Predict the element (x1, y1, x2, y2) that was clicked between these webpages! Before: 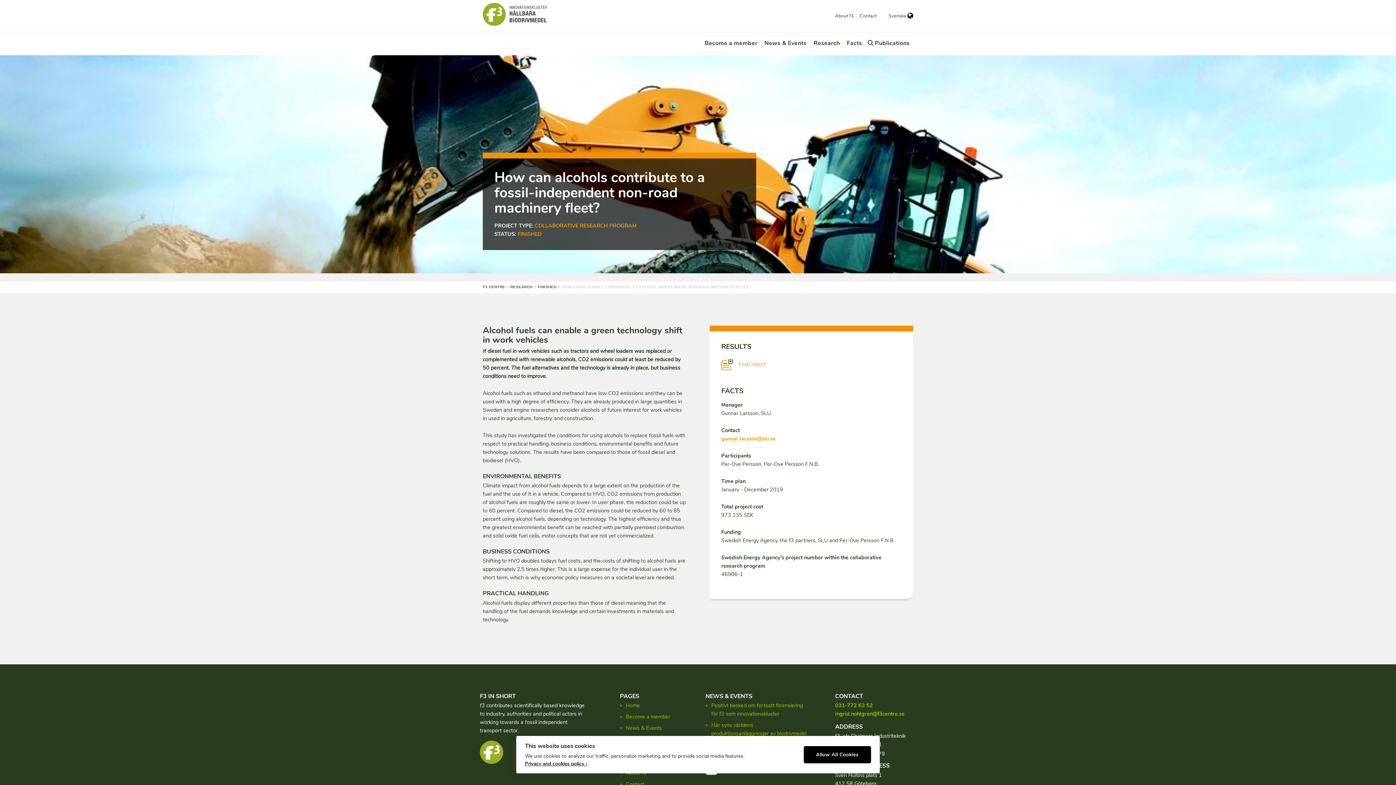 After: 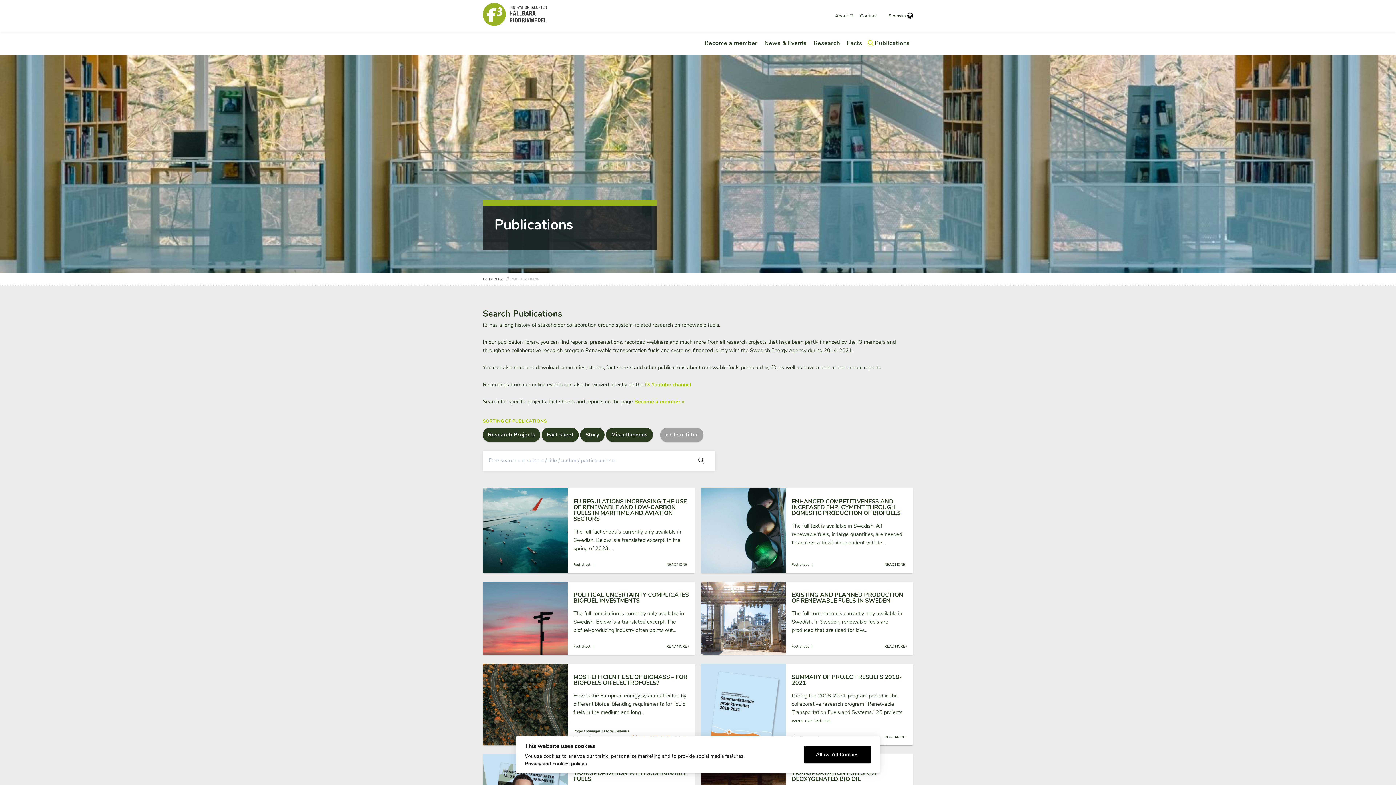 Action: bbox: (865, 34, 913, 52) label: Publications